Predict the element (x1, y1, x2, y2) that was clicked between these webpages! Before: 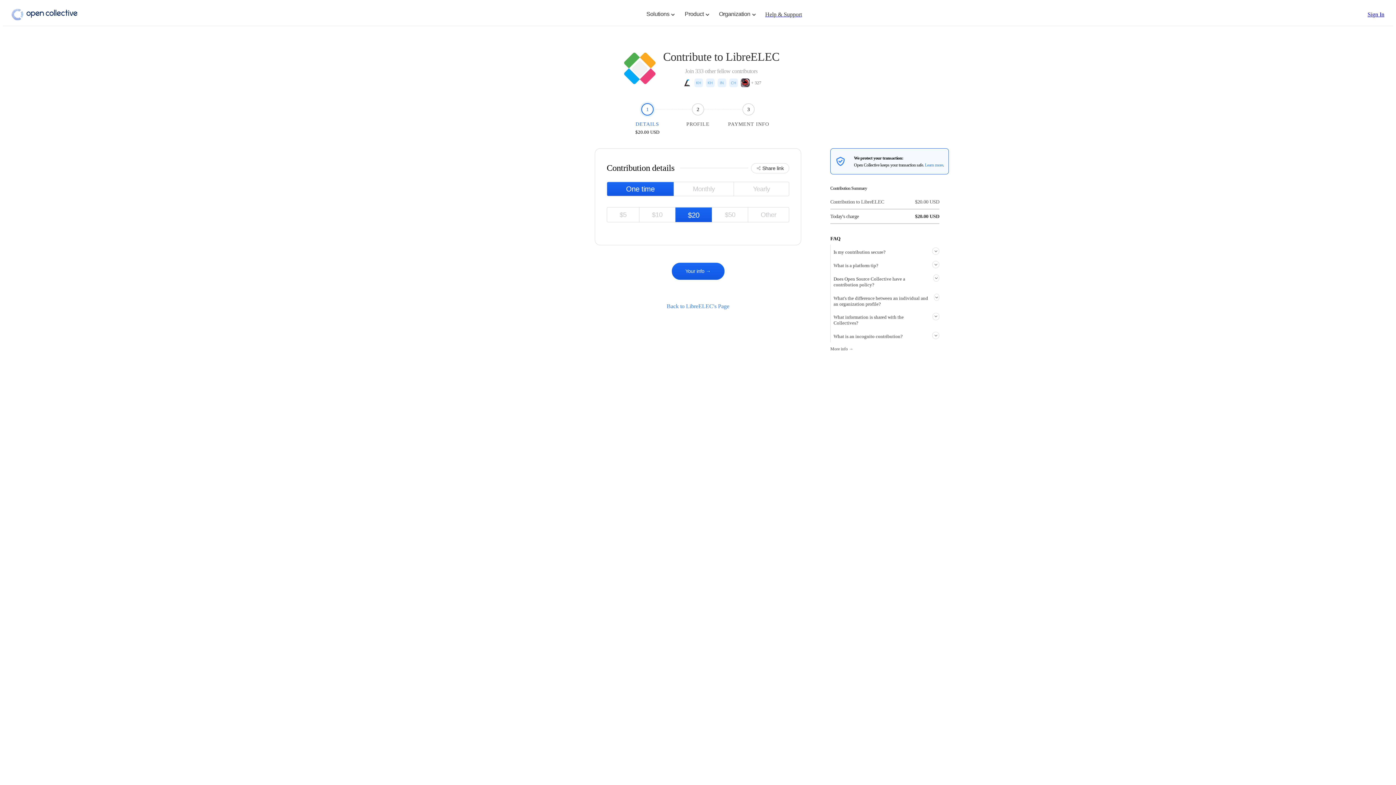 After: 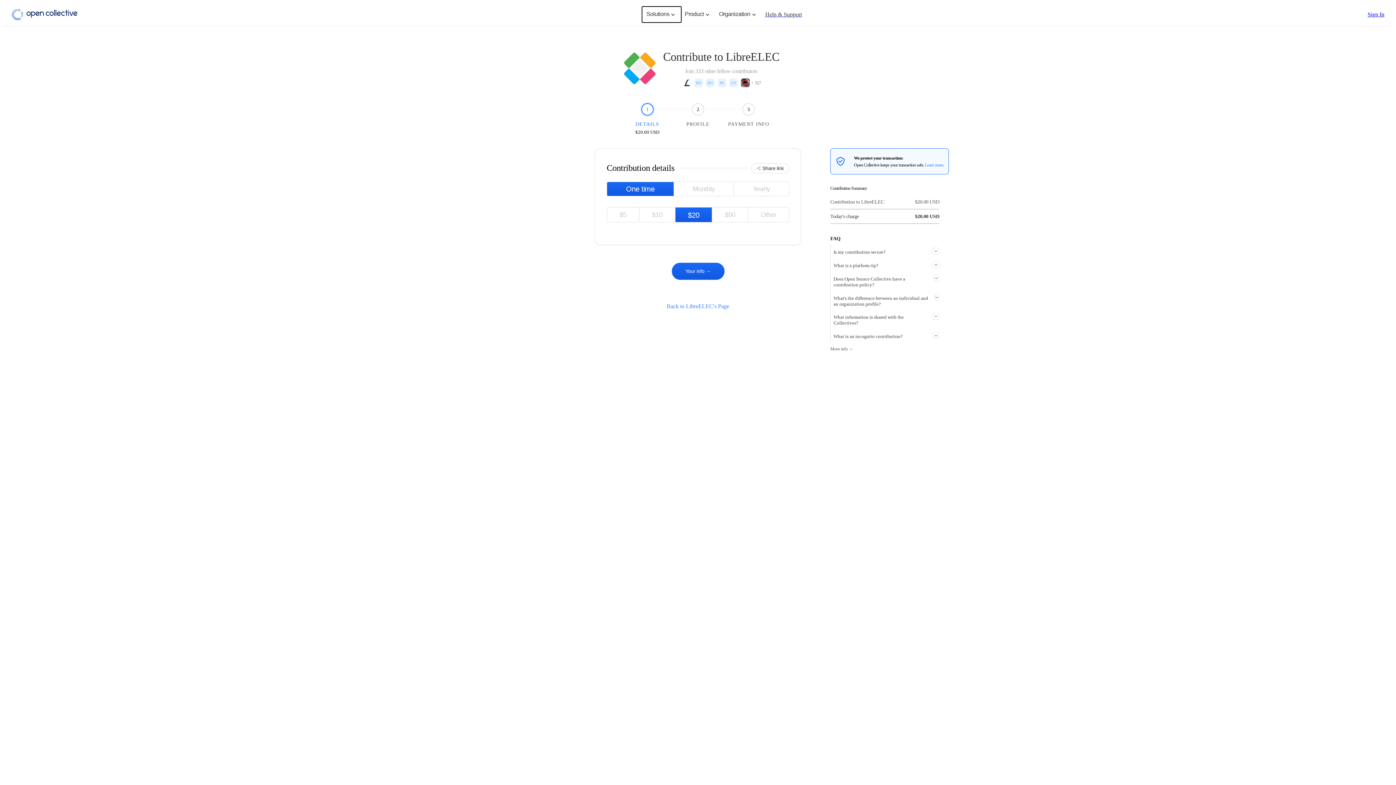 Action: label: Solutions bbox: (642, 6, 680, 22)